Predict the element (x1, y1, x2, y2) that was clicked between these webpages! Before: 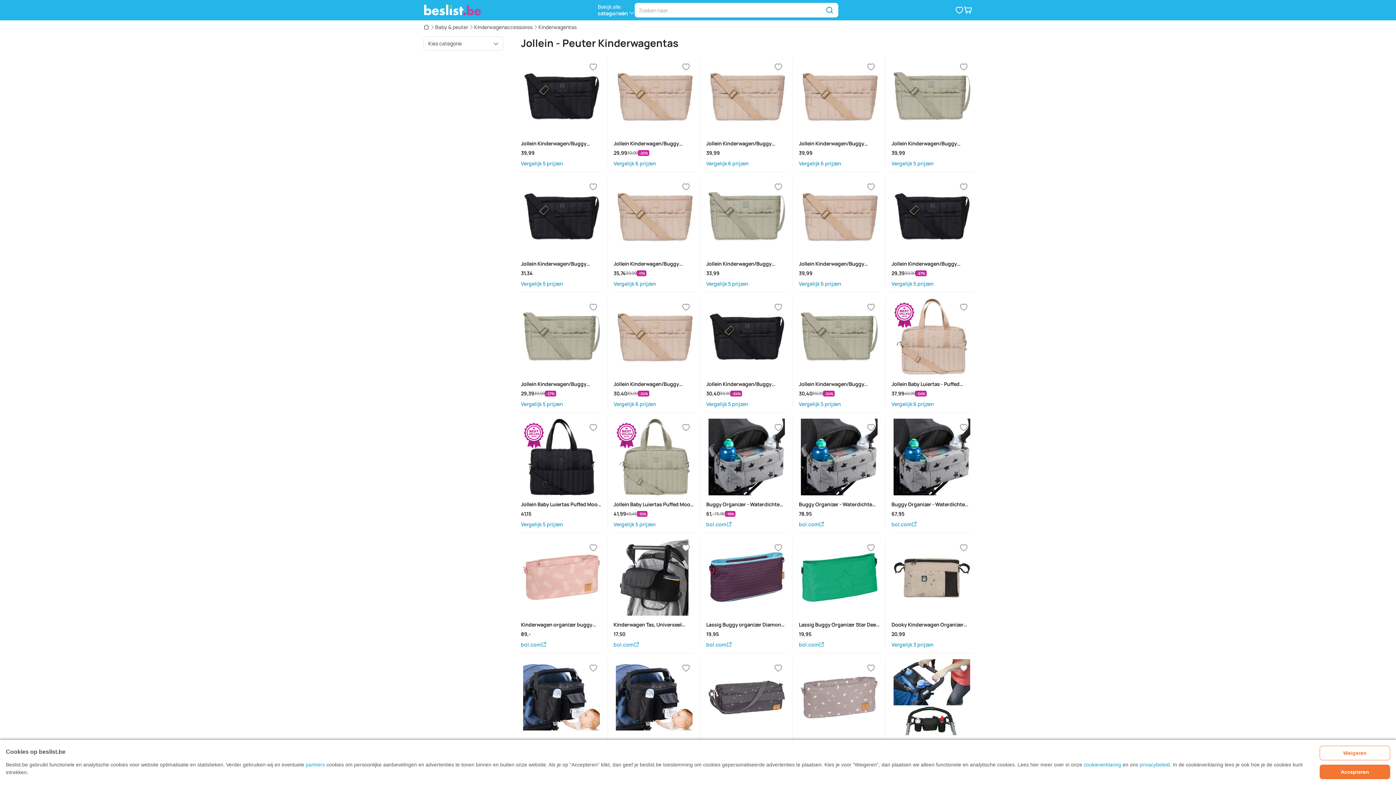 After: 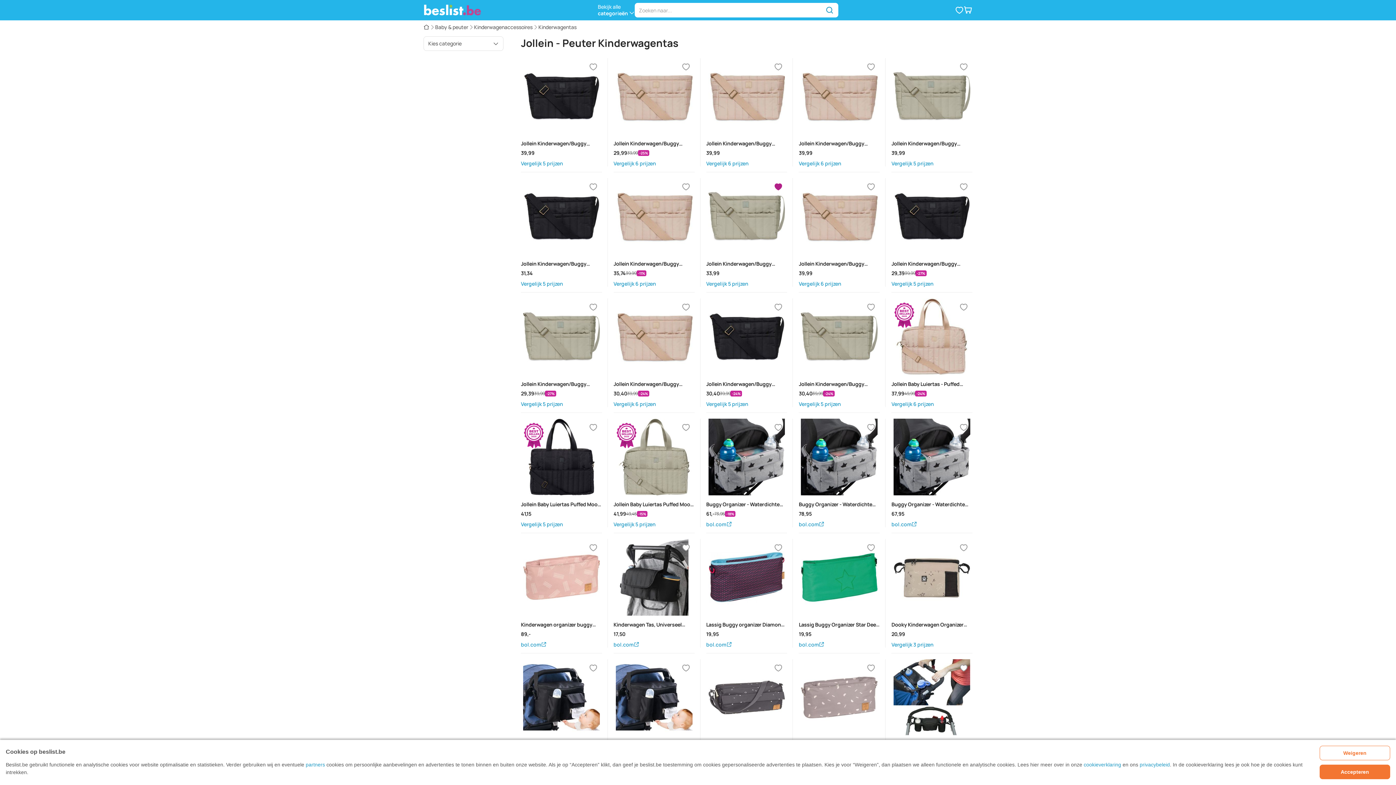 Action: bbox: (769, 178, 787, 195) label: Verlanglijstje